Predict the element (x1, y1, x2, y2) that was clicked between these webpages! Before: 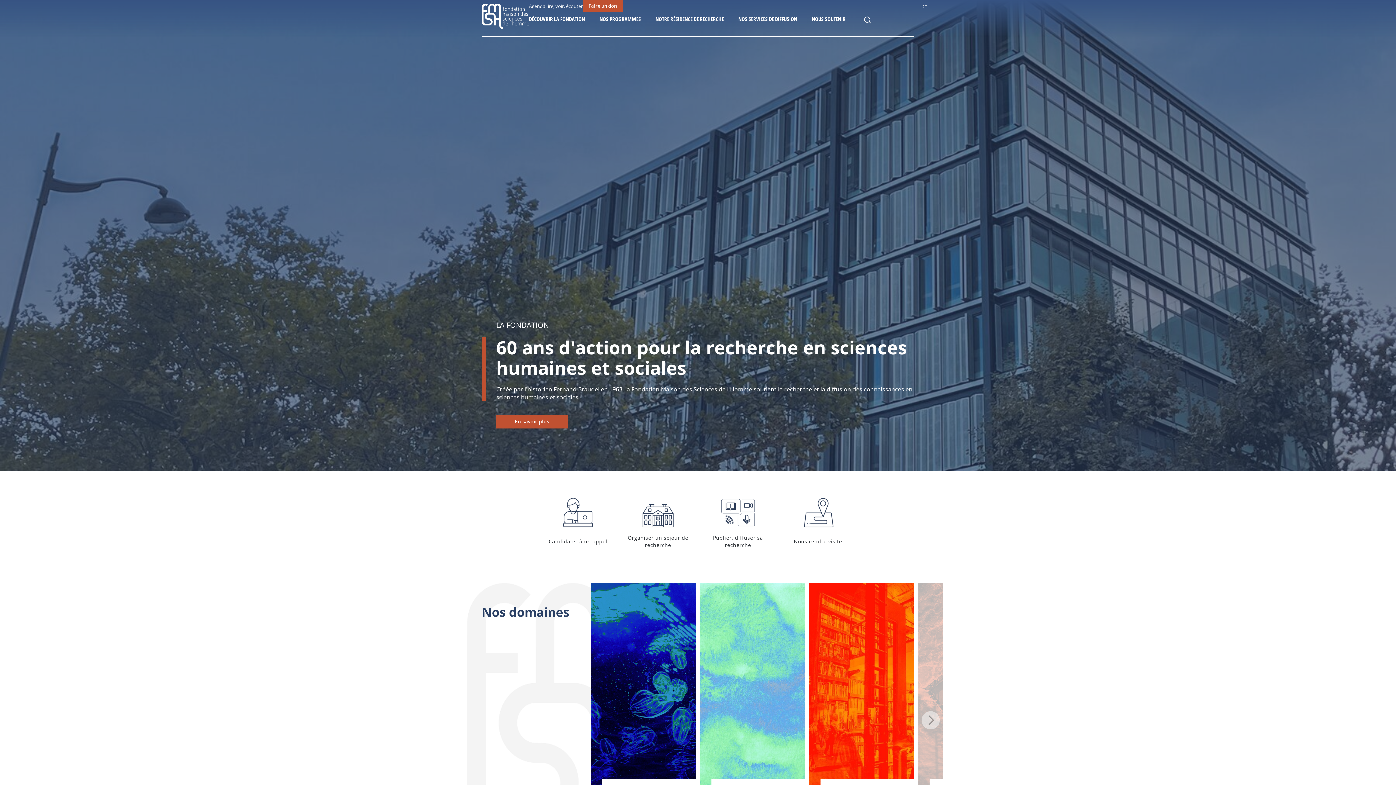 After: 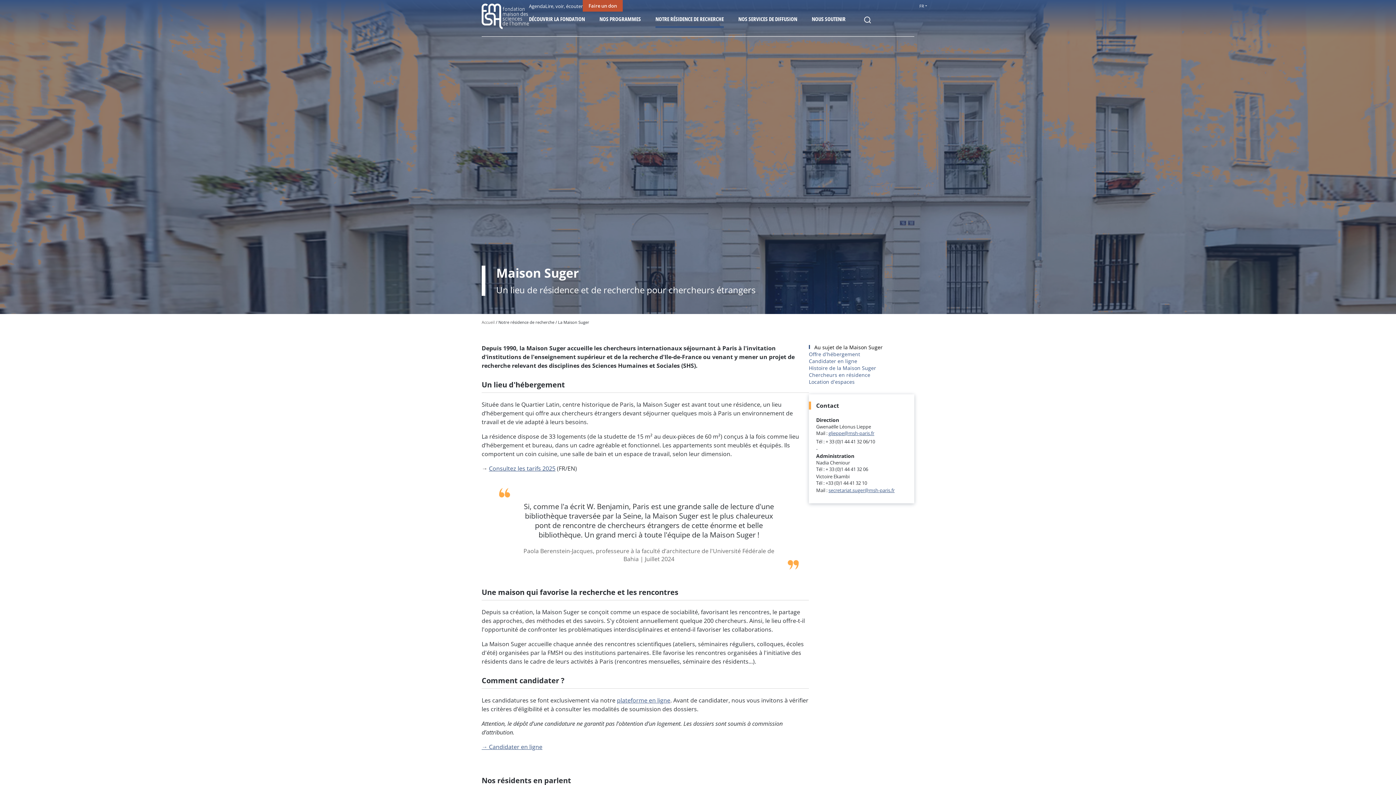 Action: label: Organiser un séjour de recherche bbox: (618, 487, 698, 556)